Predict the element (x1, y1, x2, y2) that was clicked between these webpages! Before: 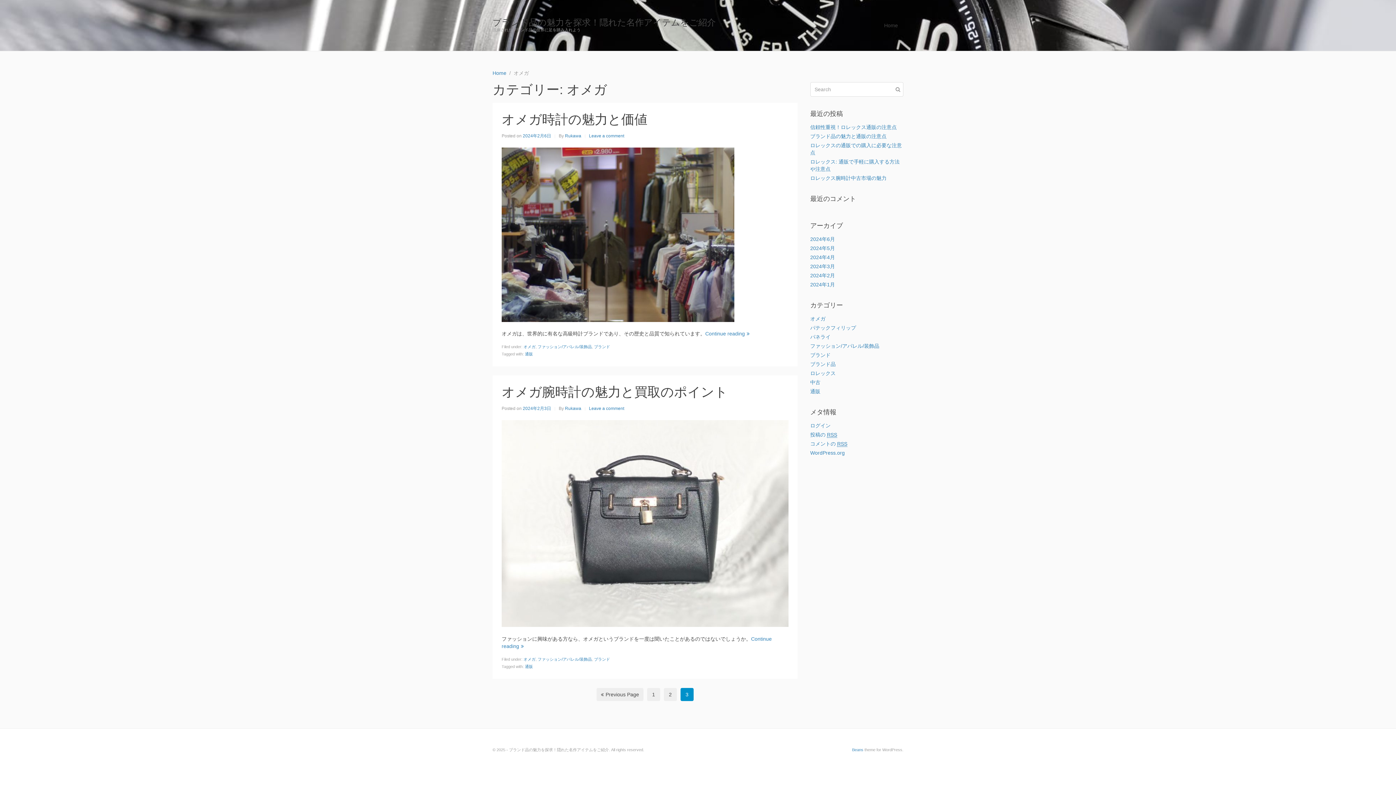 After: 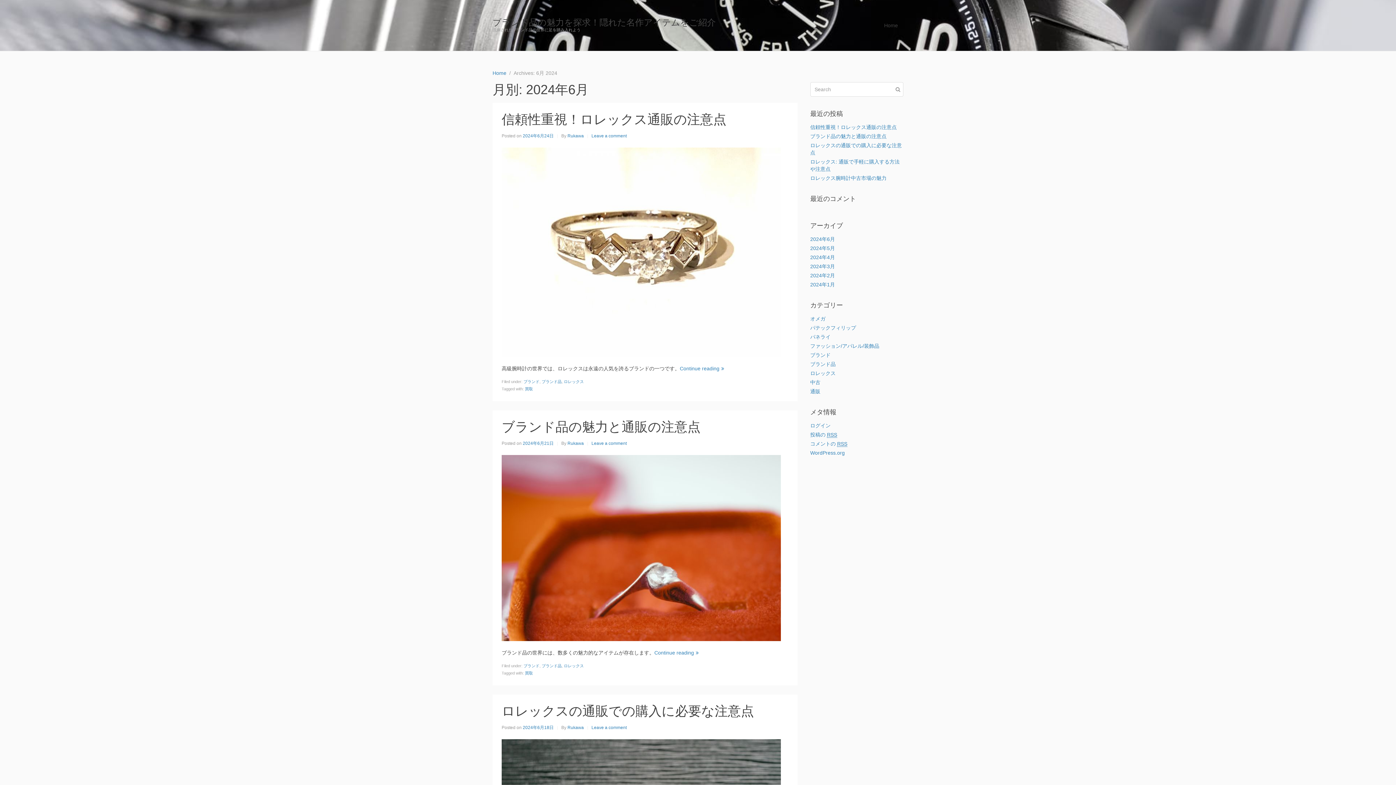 Action: label: 2024年6月 bbox: (810, 236, 835, 242)